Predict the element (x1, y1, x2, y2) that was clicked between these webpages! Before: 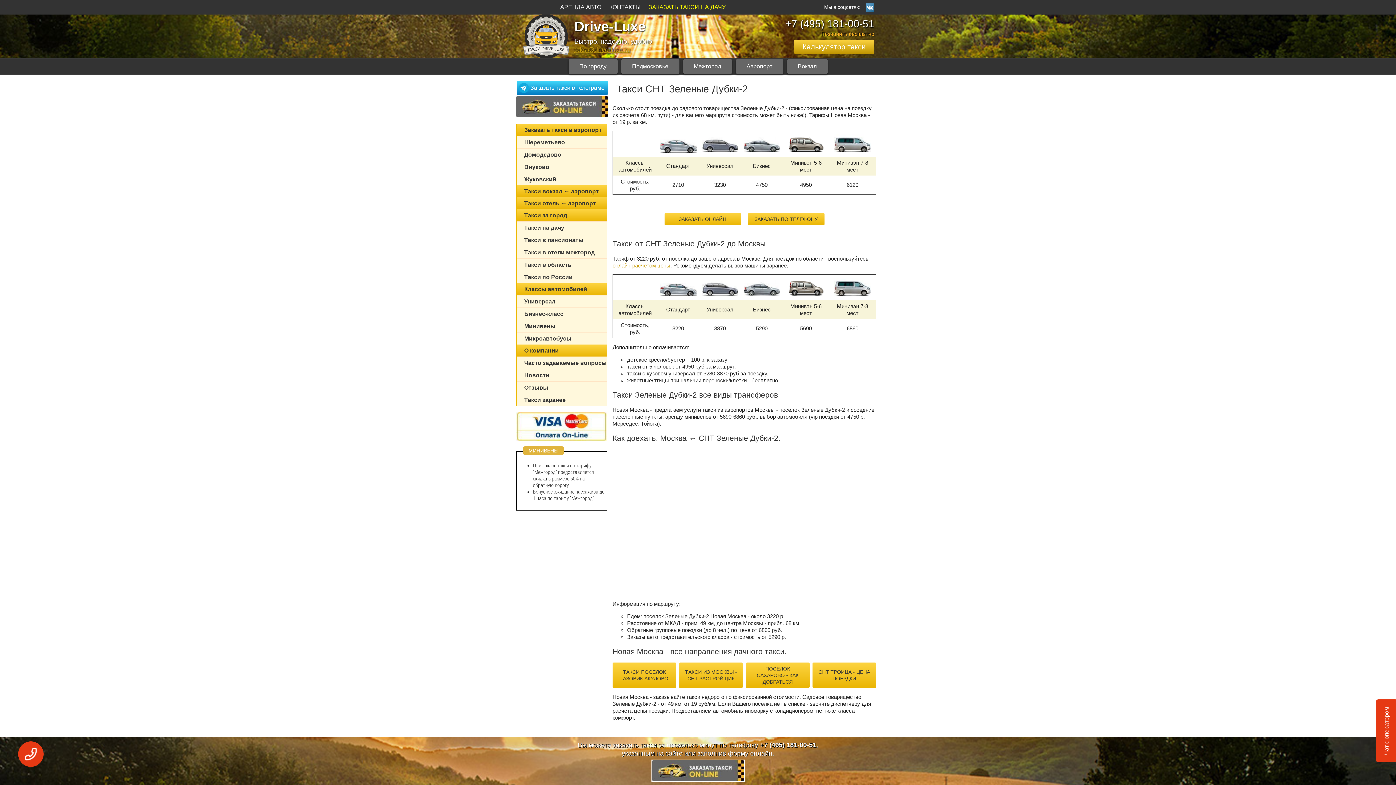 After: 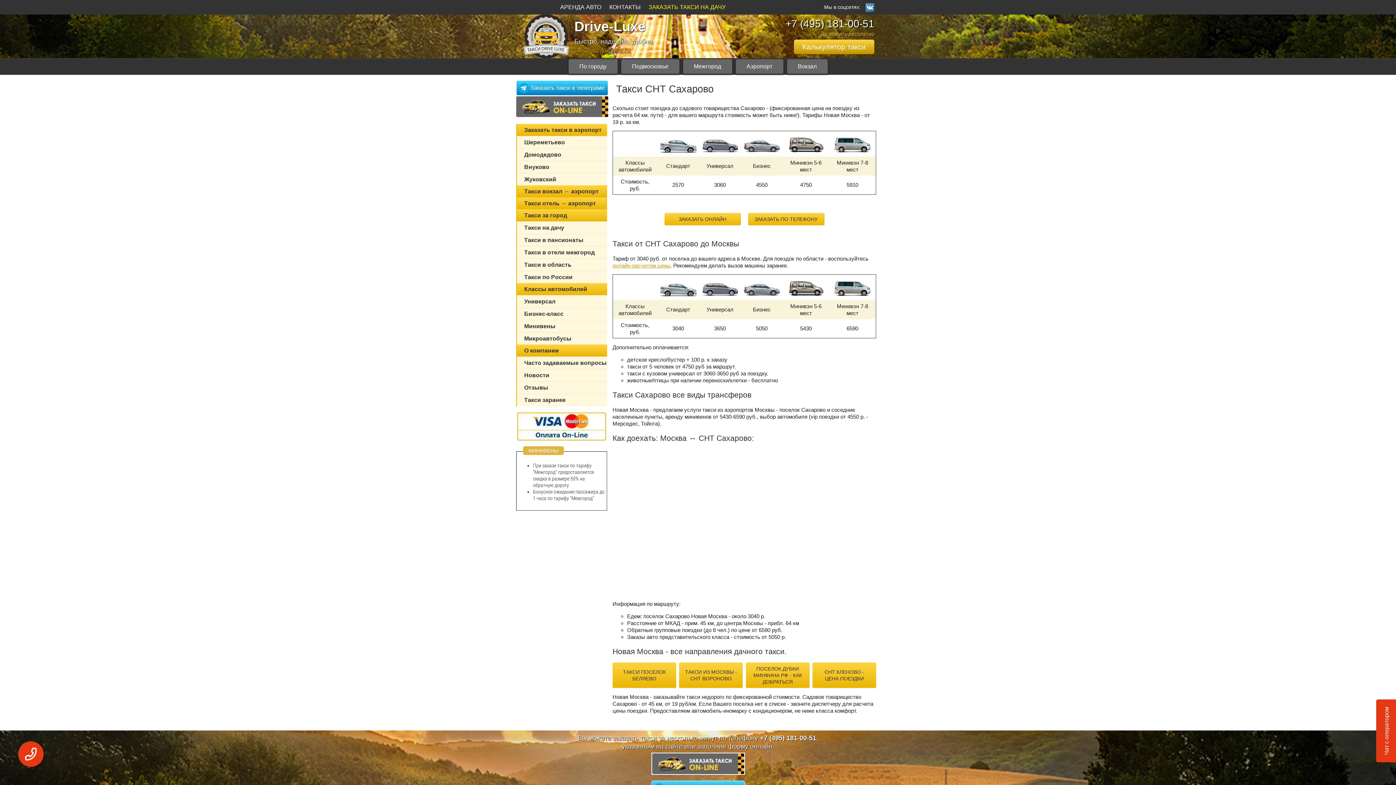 Action: label: ПОСЕЛОК САХАРОВО - КАК ДОБРАТЬСЯ bbox: (746, 663, 809, 688)